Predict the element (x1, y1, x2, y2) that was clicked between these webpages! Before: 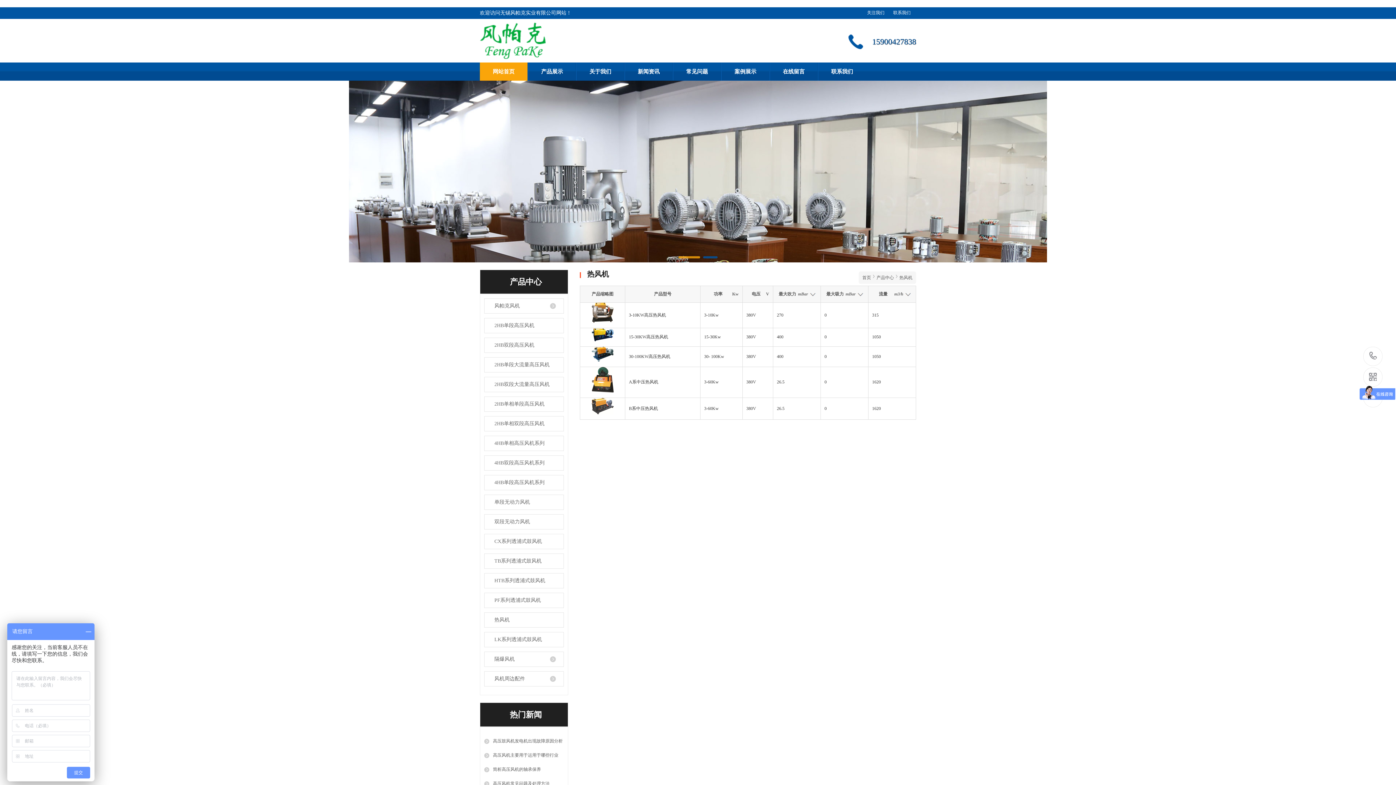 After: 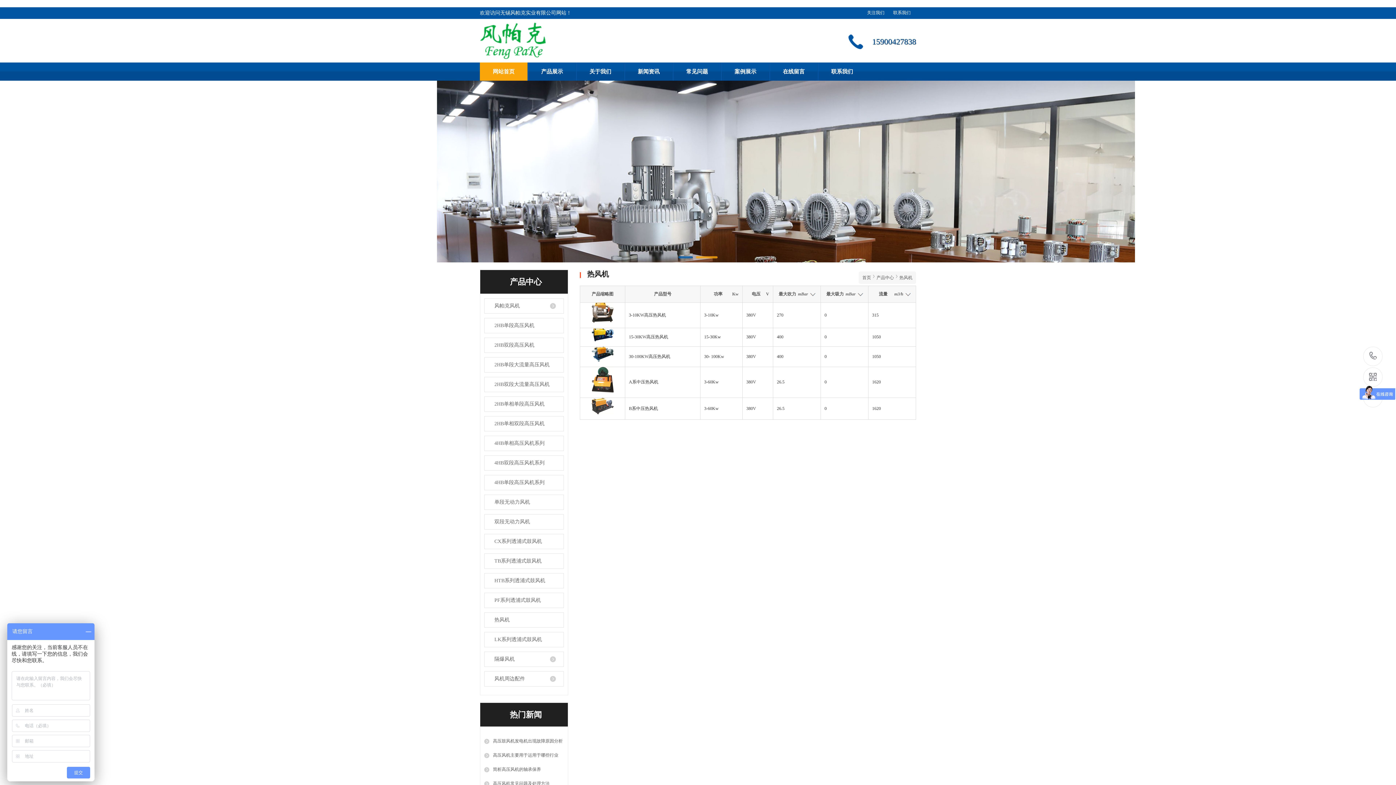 Action: bbox: (484, 612, 564, 628) label: 热风机